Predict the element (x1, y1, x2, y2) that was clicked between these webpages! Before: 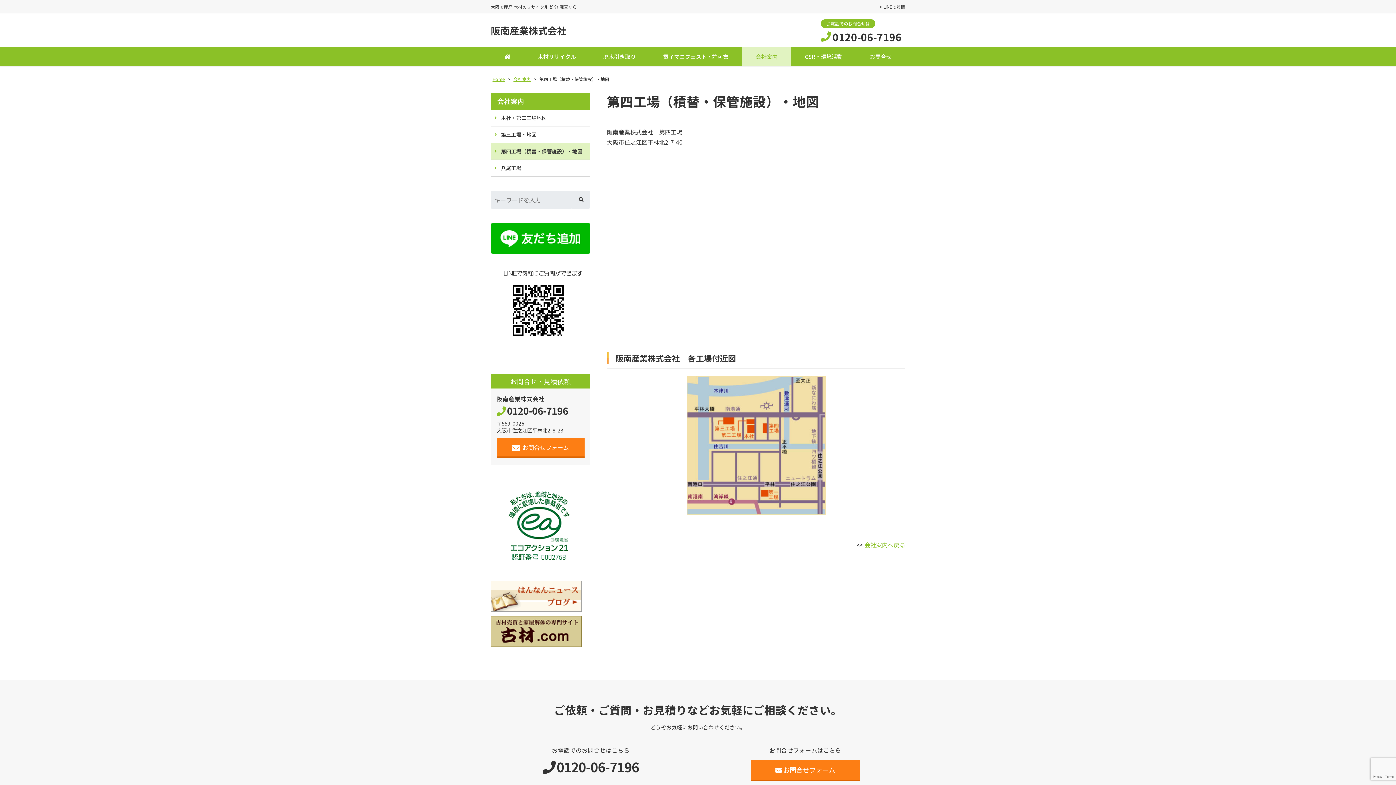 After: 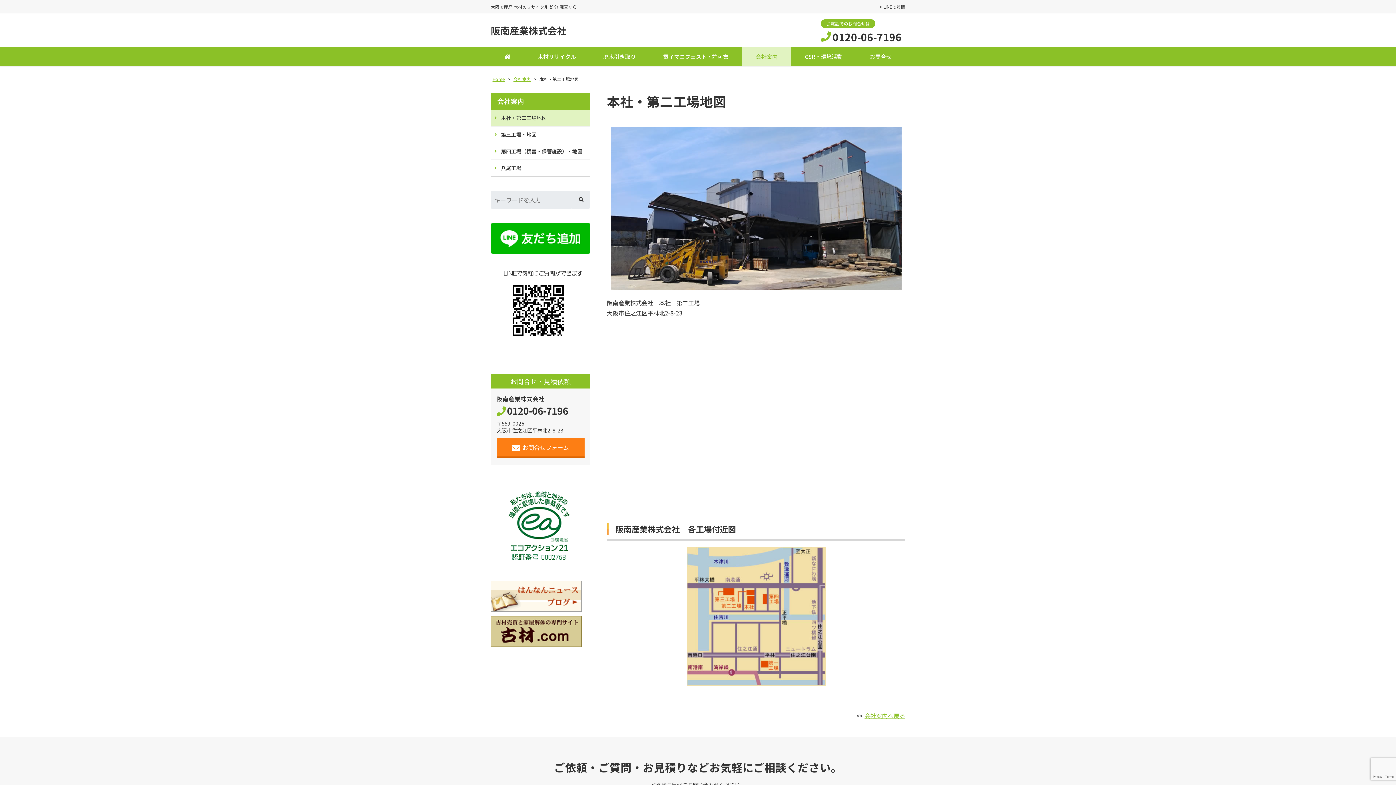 Action: bbox: (490, 109, 590, 126) label: 本社・第二工場地図